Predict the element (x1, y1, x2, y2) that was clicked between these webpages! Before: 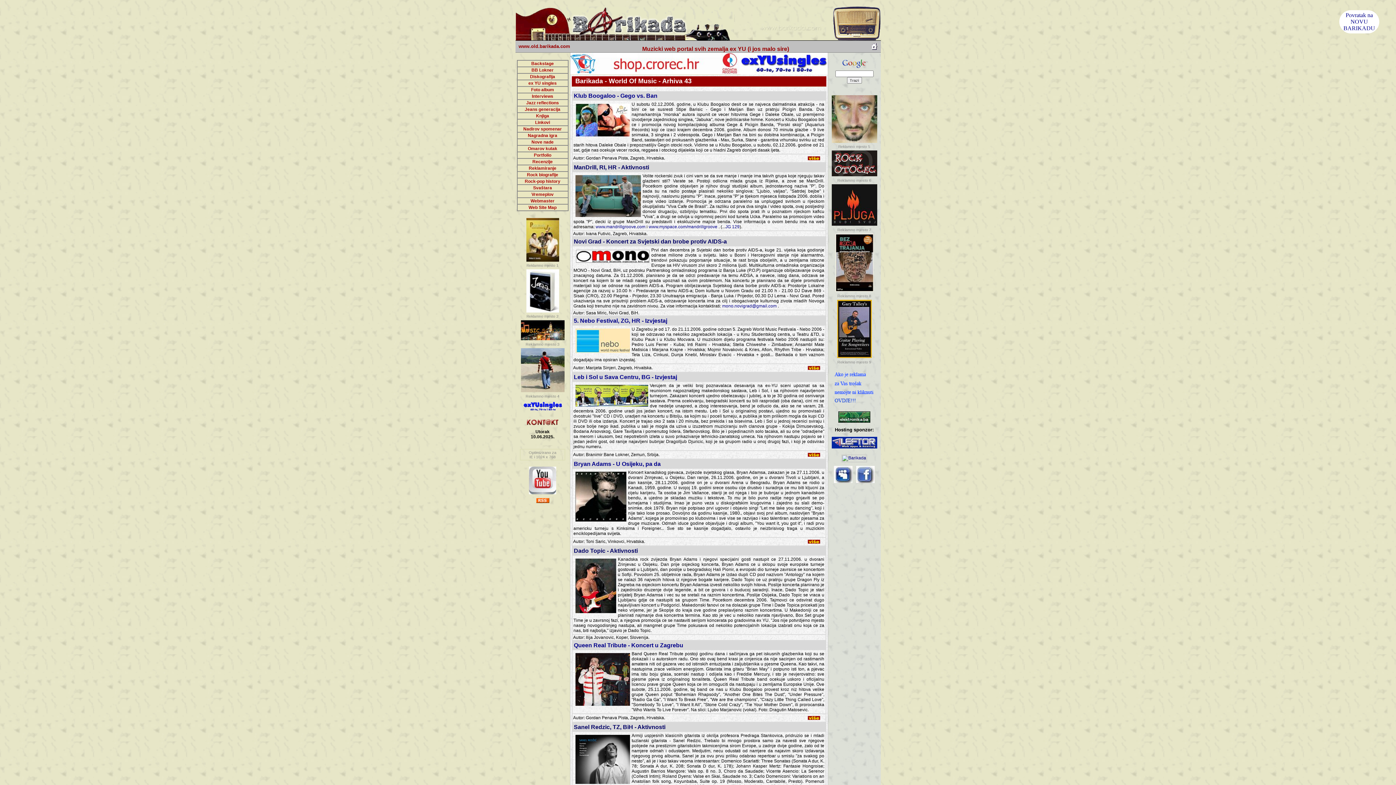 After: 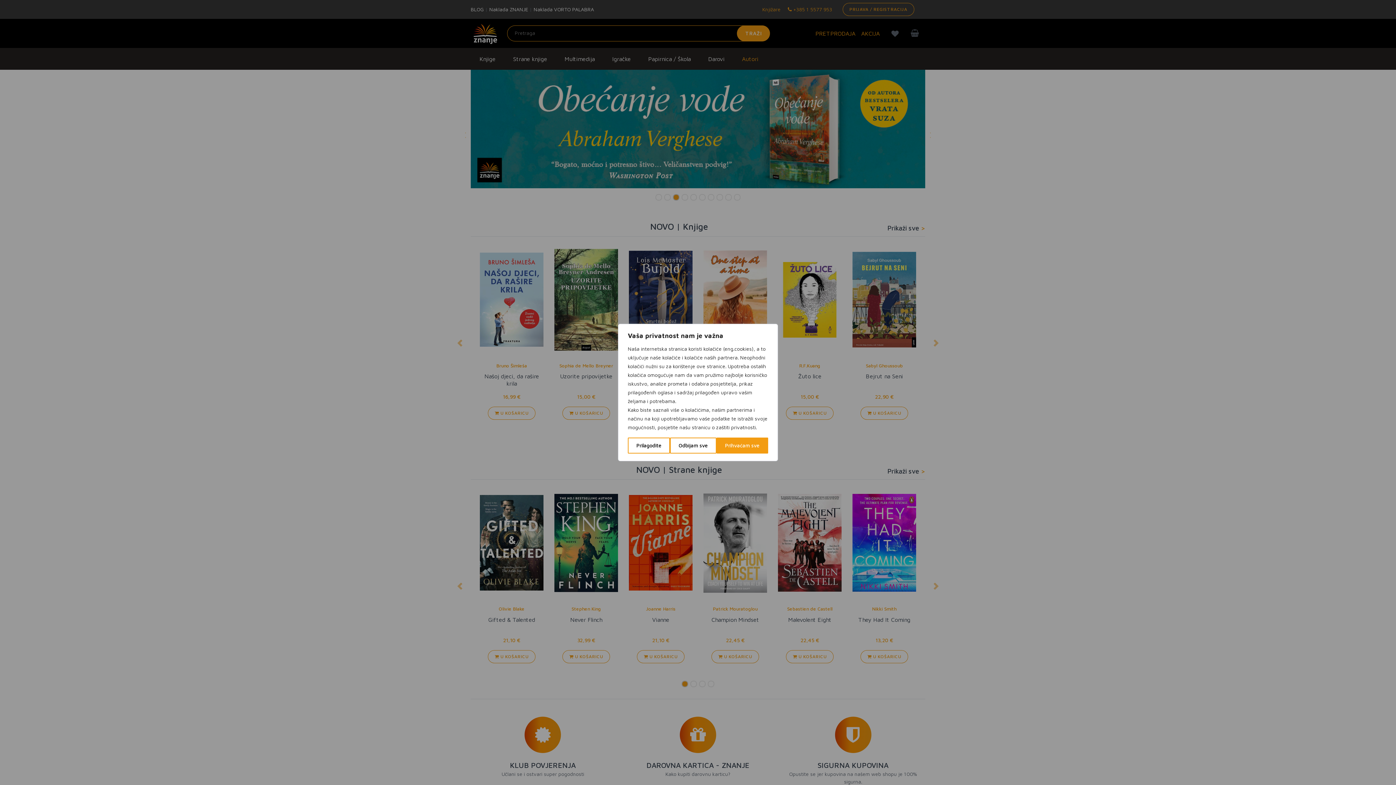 Action: bbox: (833, 290, 875, 294)